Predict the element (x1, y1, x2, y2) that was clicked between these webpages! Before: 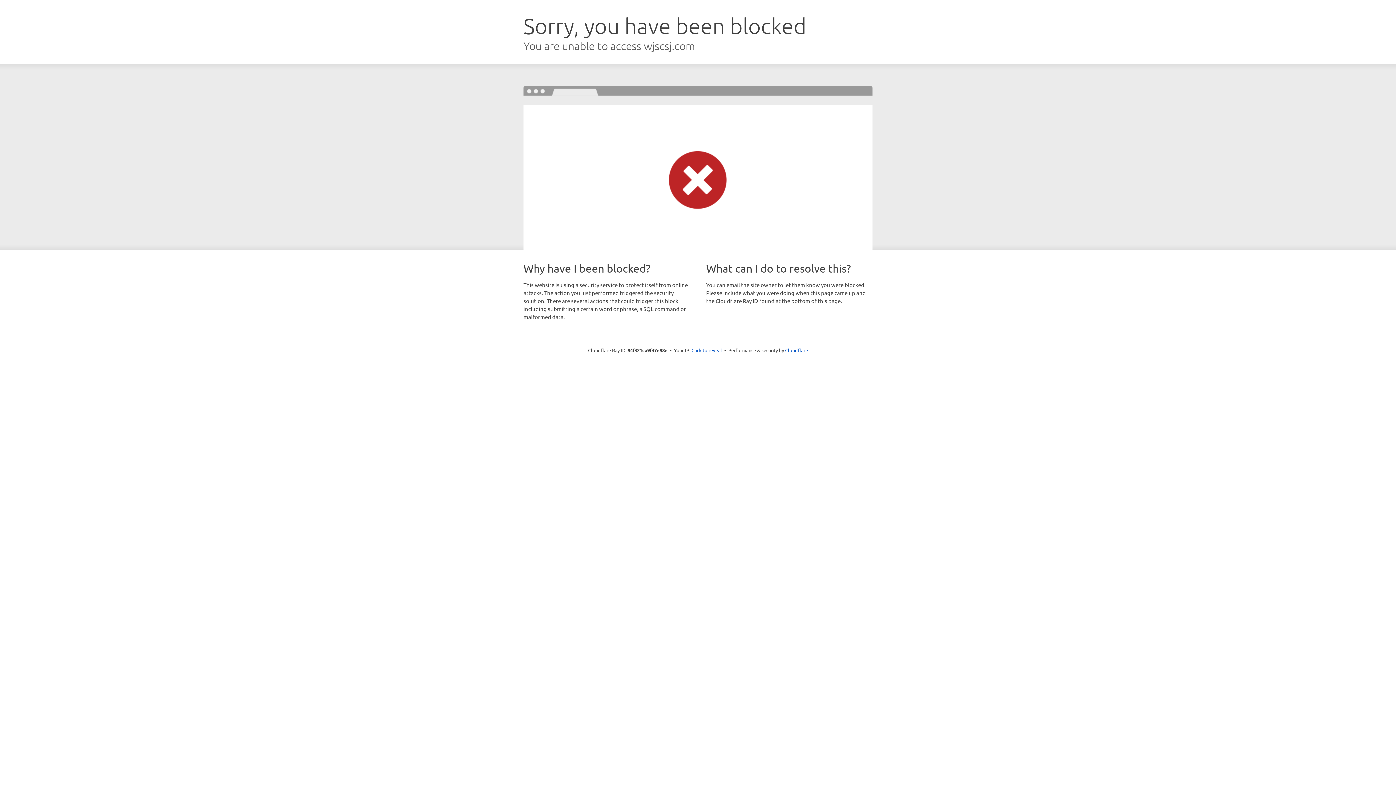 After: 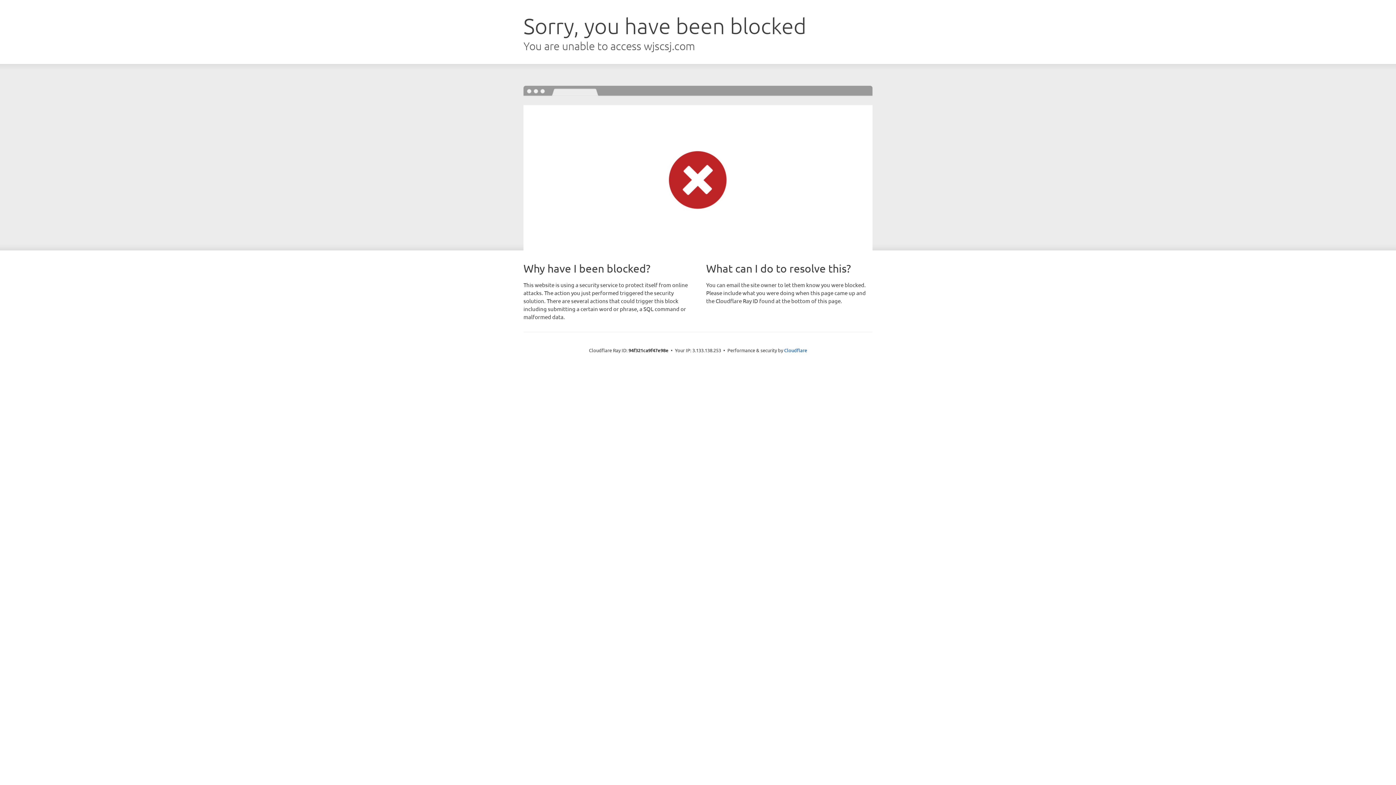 Action: bbox: (691, 346, 722, 353) label: Click to reveal